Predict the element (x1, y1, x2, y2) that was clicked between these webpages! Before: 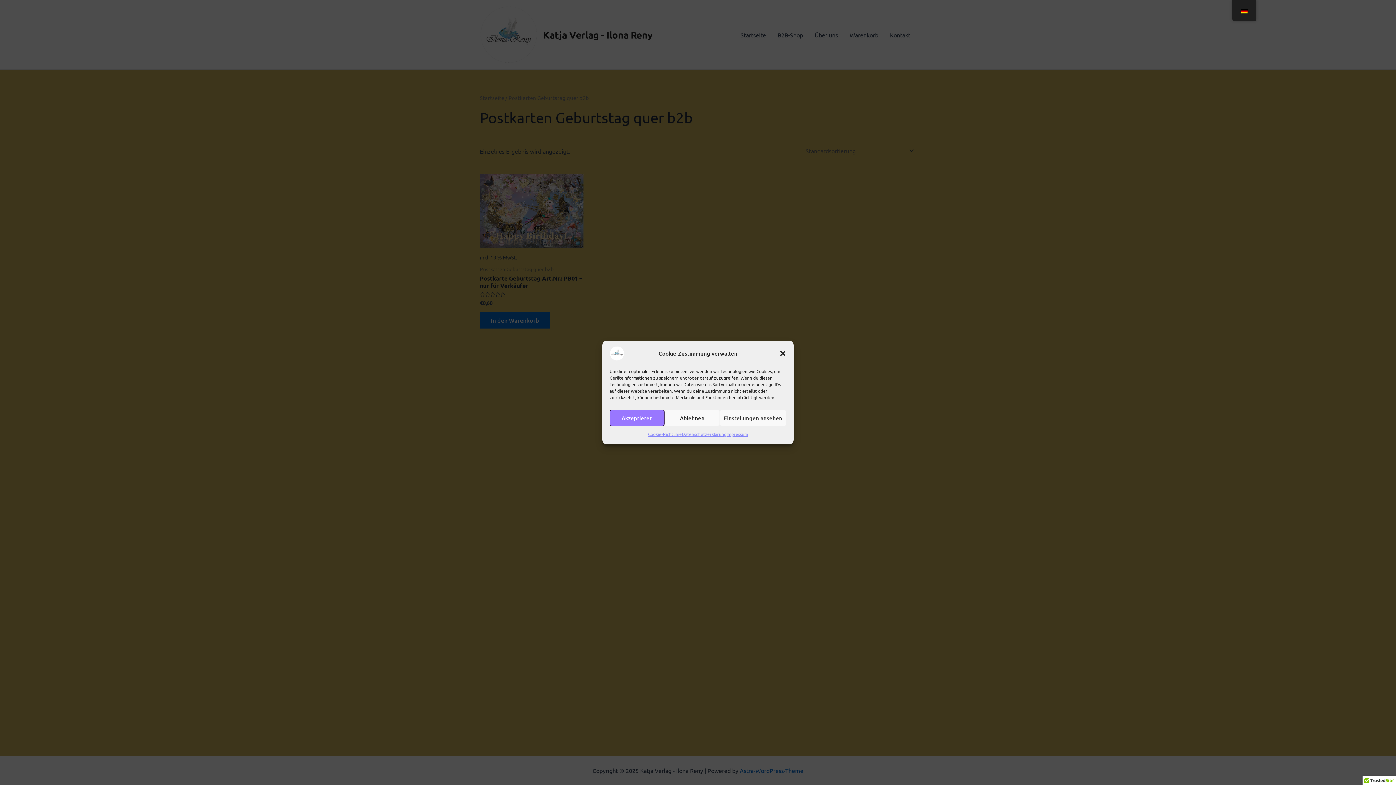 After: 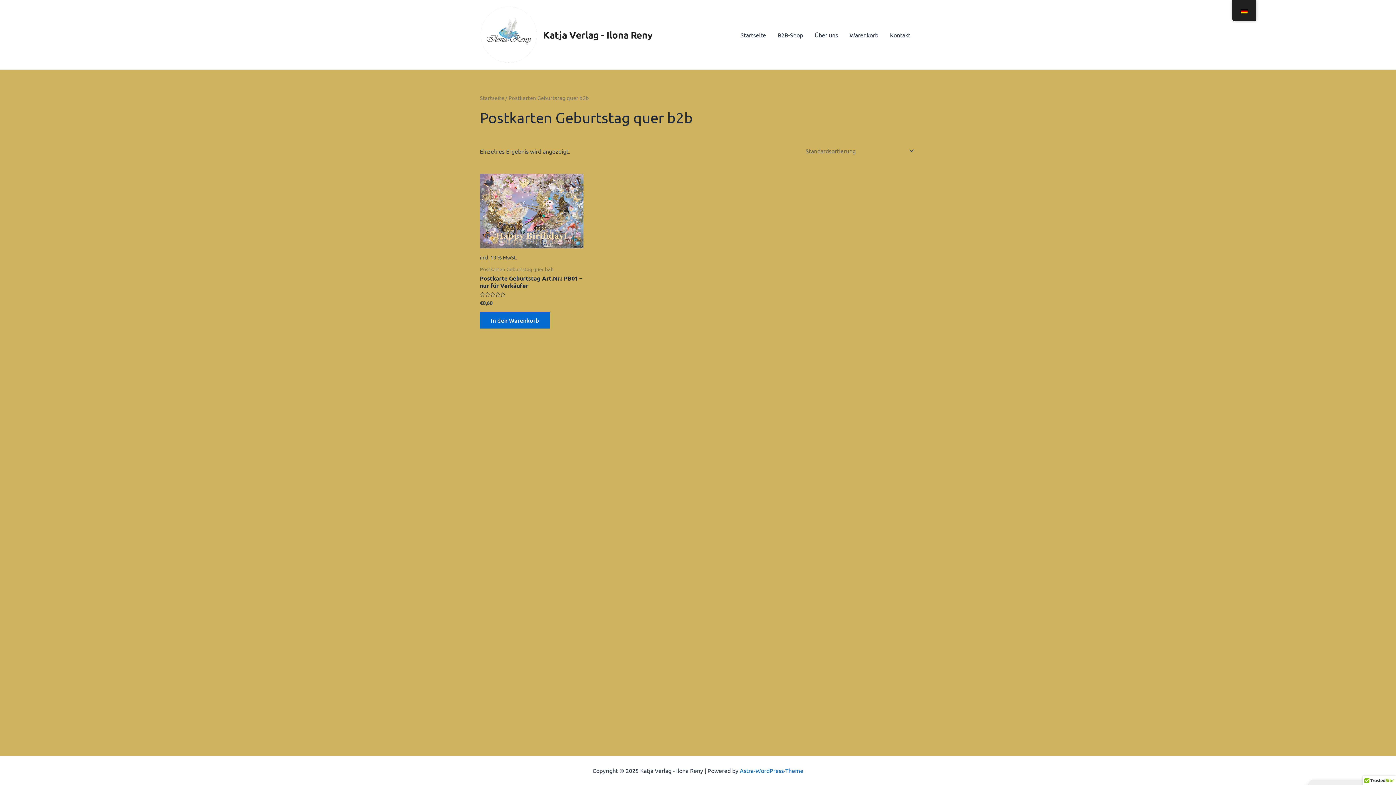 Action: label: Ablehnen bbox: (664, 410, 719, 426)